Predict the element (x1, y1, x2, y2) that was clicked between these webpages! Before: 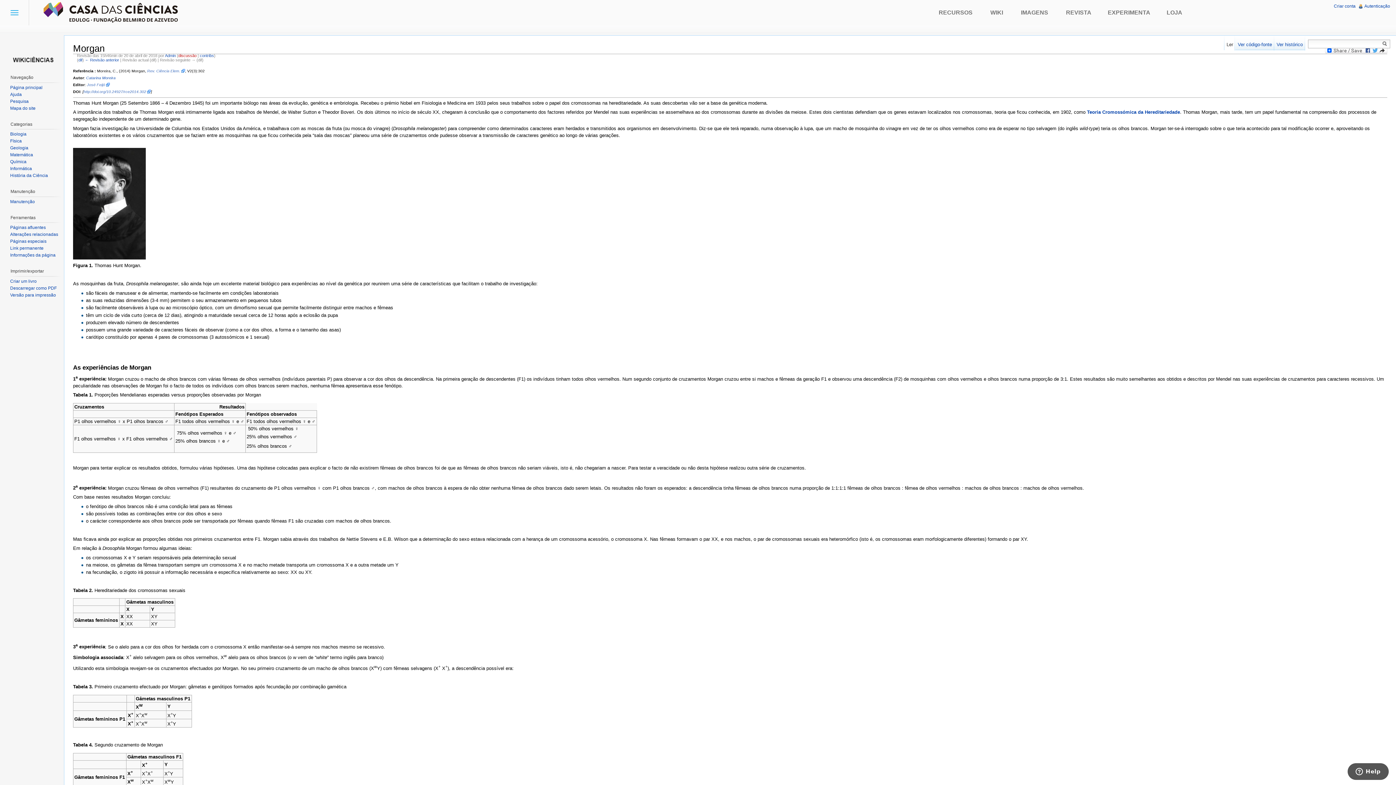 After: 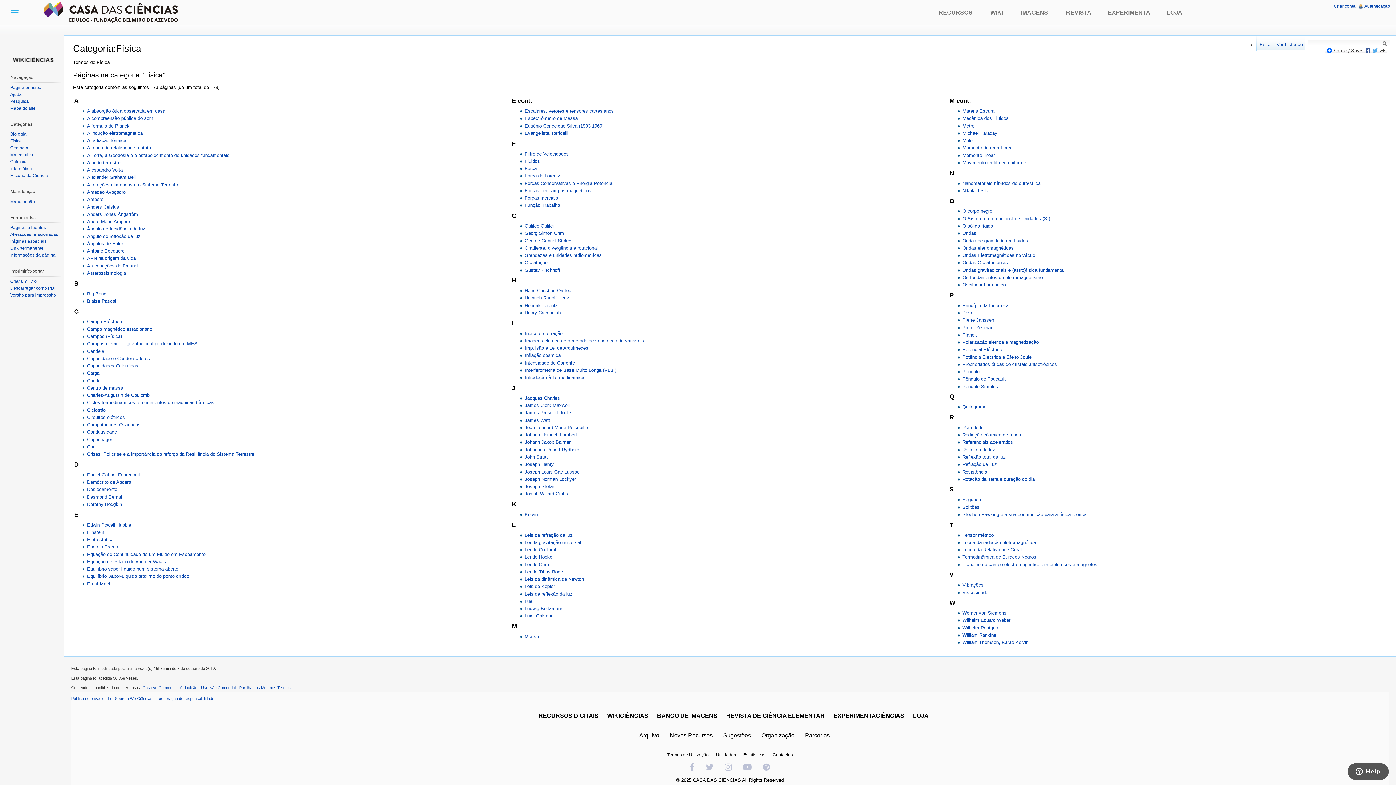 Action: label: Física bbox: (10, 138, 21, 143)